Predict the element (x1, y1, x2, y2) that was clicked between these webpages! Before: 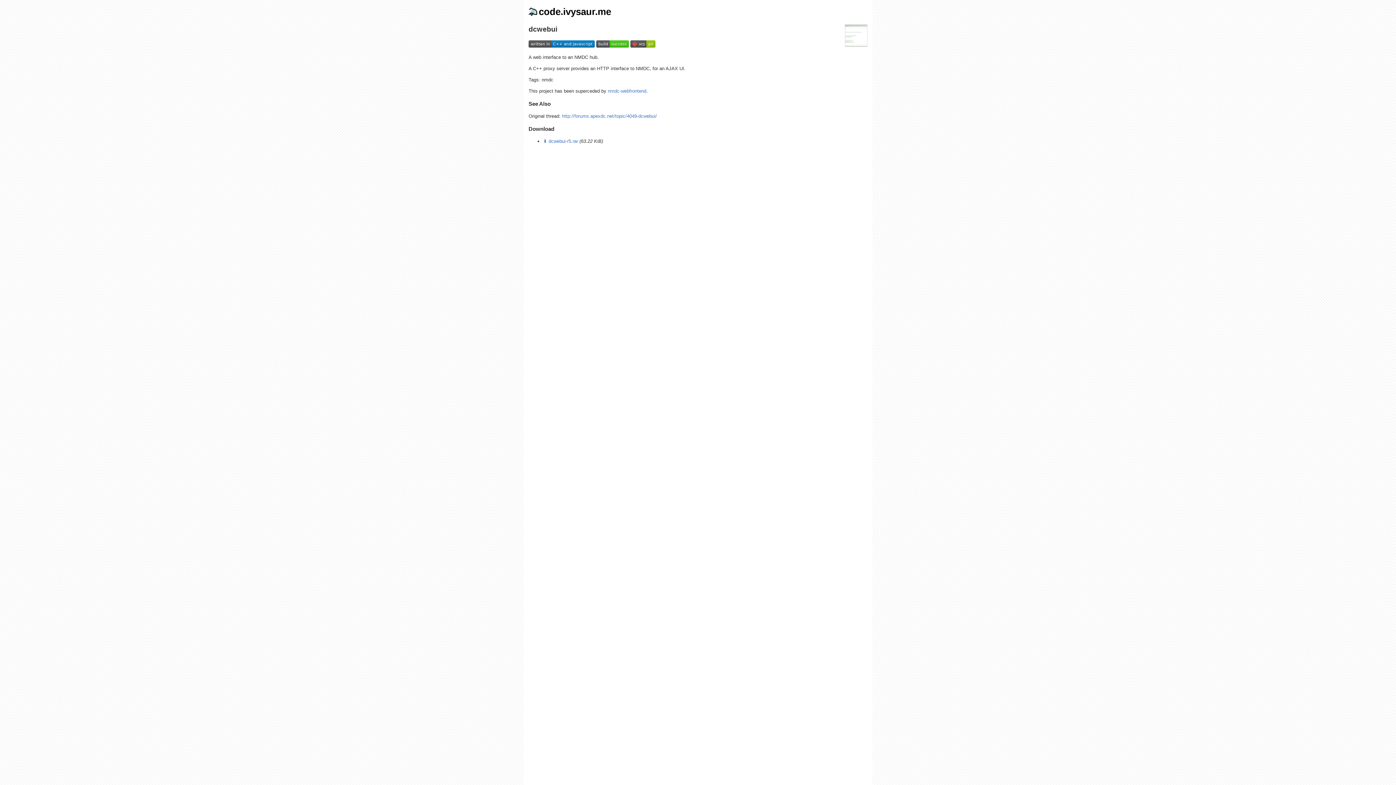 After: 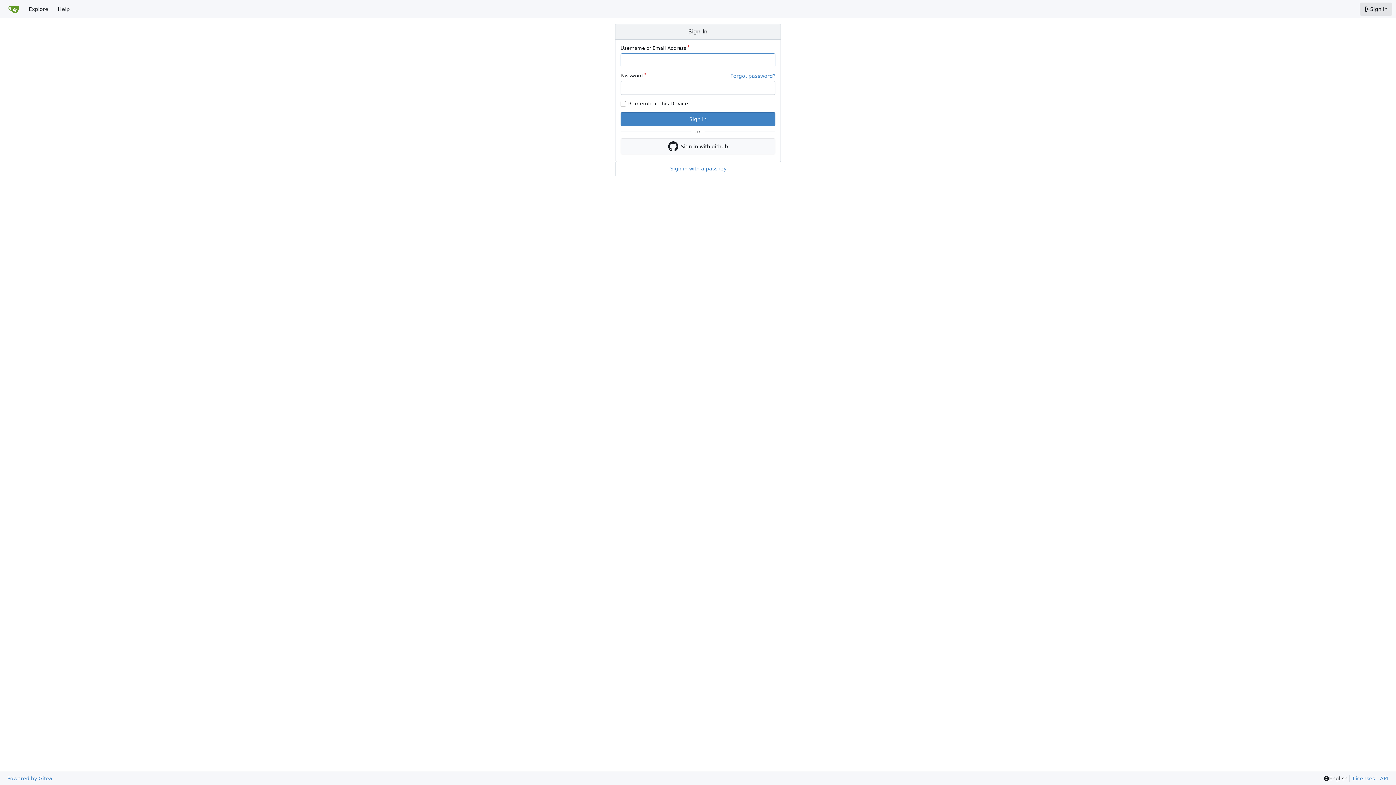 Action: bbox: (845, 42, 867, 48)